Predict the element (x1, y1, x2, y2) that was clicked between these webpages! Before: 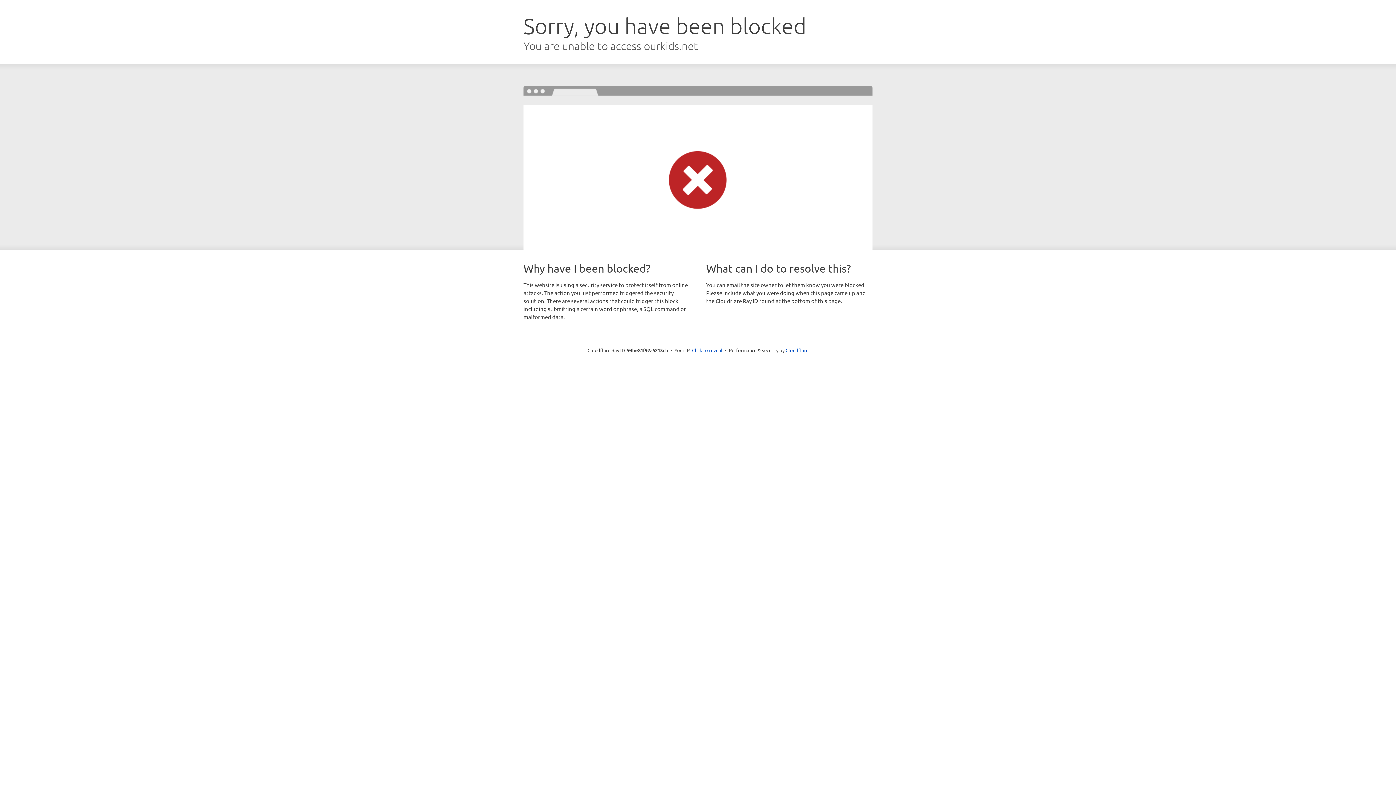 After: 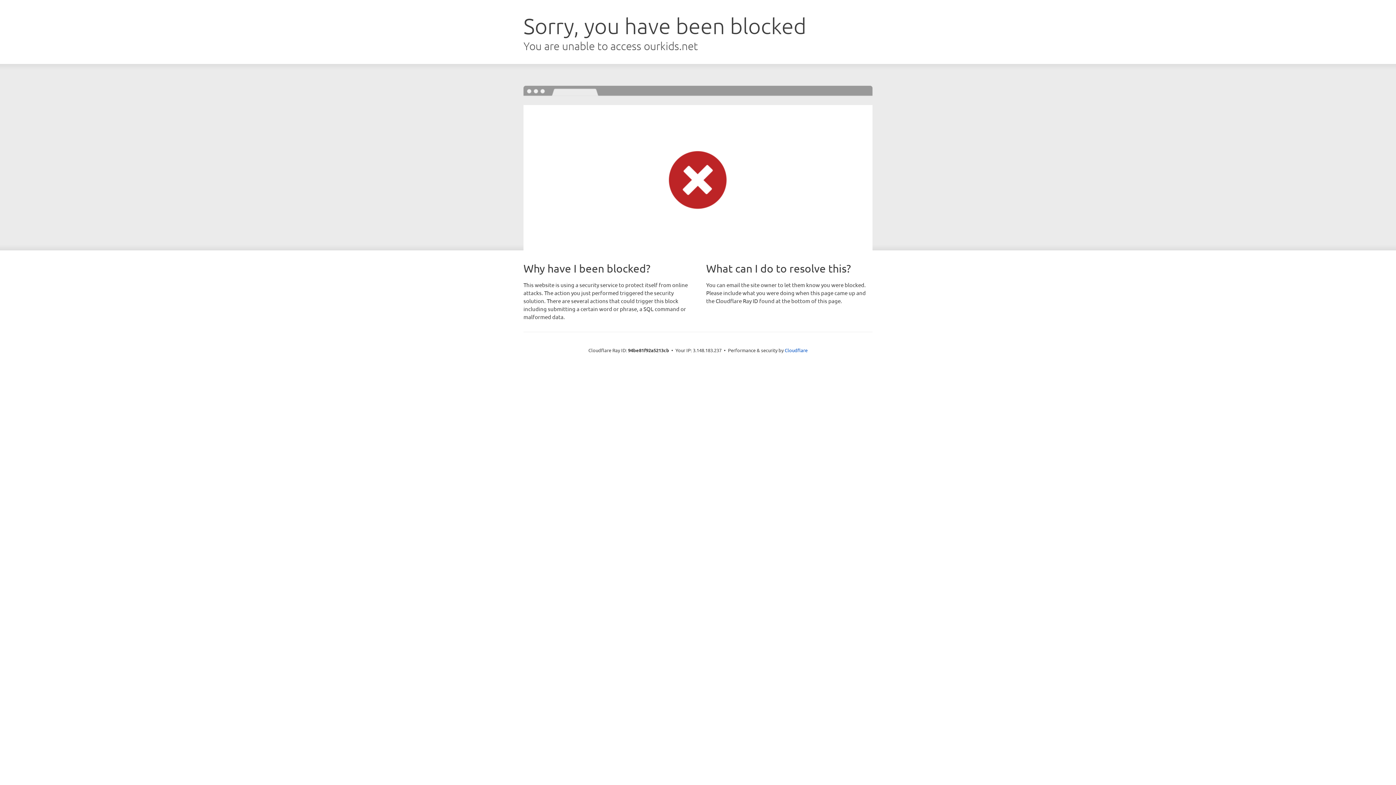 Action: bbox: (692, 346, 722, 353) label: Click to reveal